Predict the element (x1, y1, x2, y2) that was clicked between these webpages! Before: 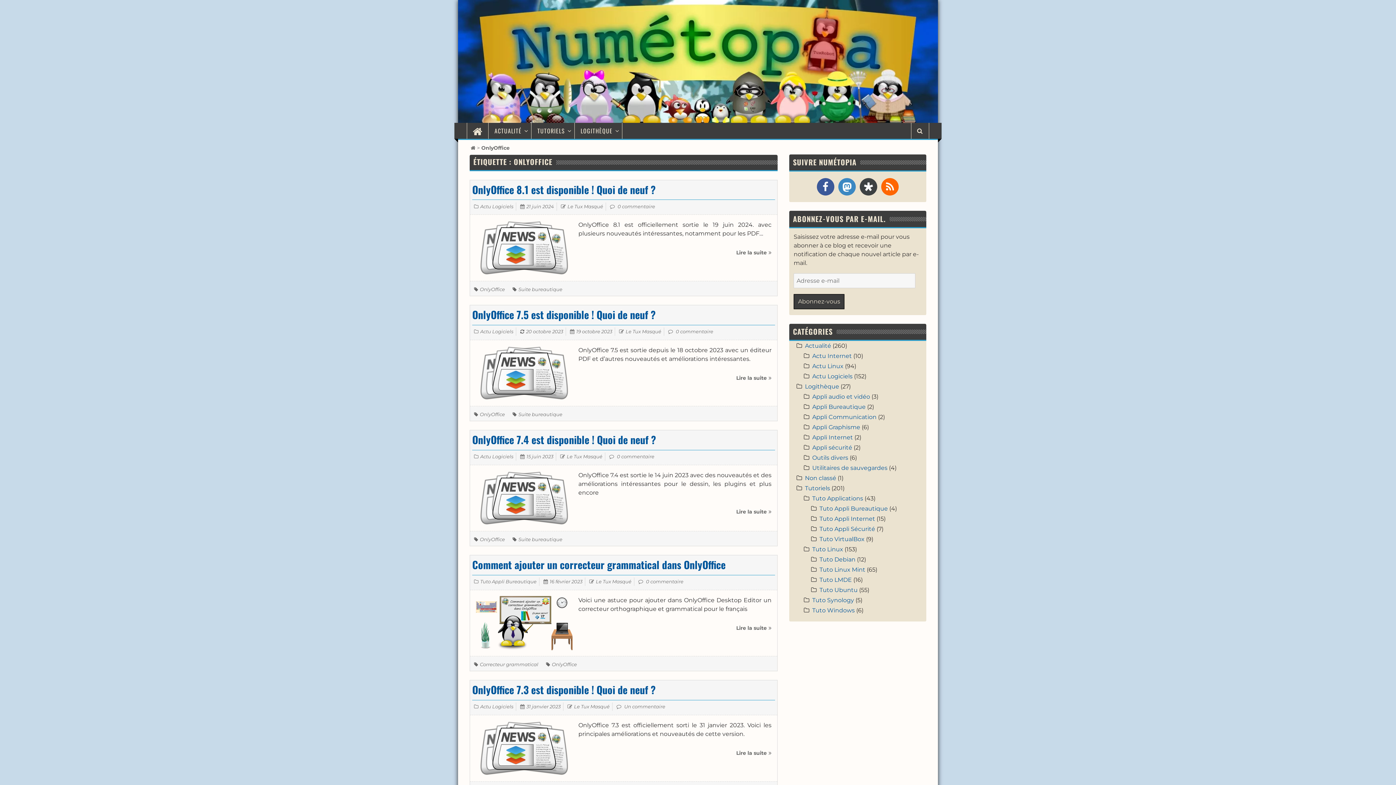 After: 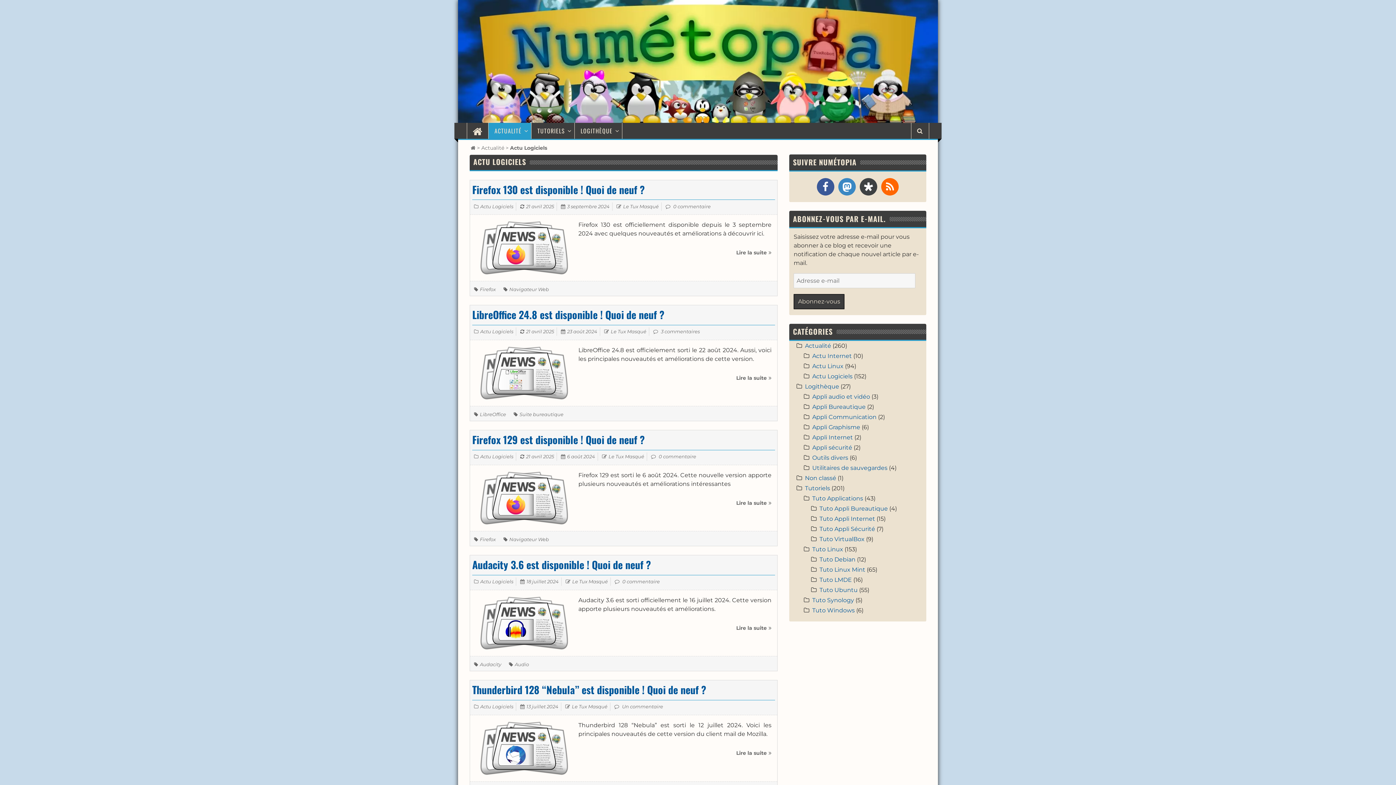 Action: bbox: (480, 453, 513, 459) label: Actu Logiciels